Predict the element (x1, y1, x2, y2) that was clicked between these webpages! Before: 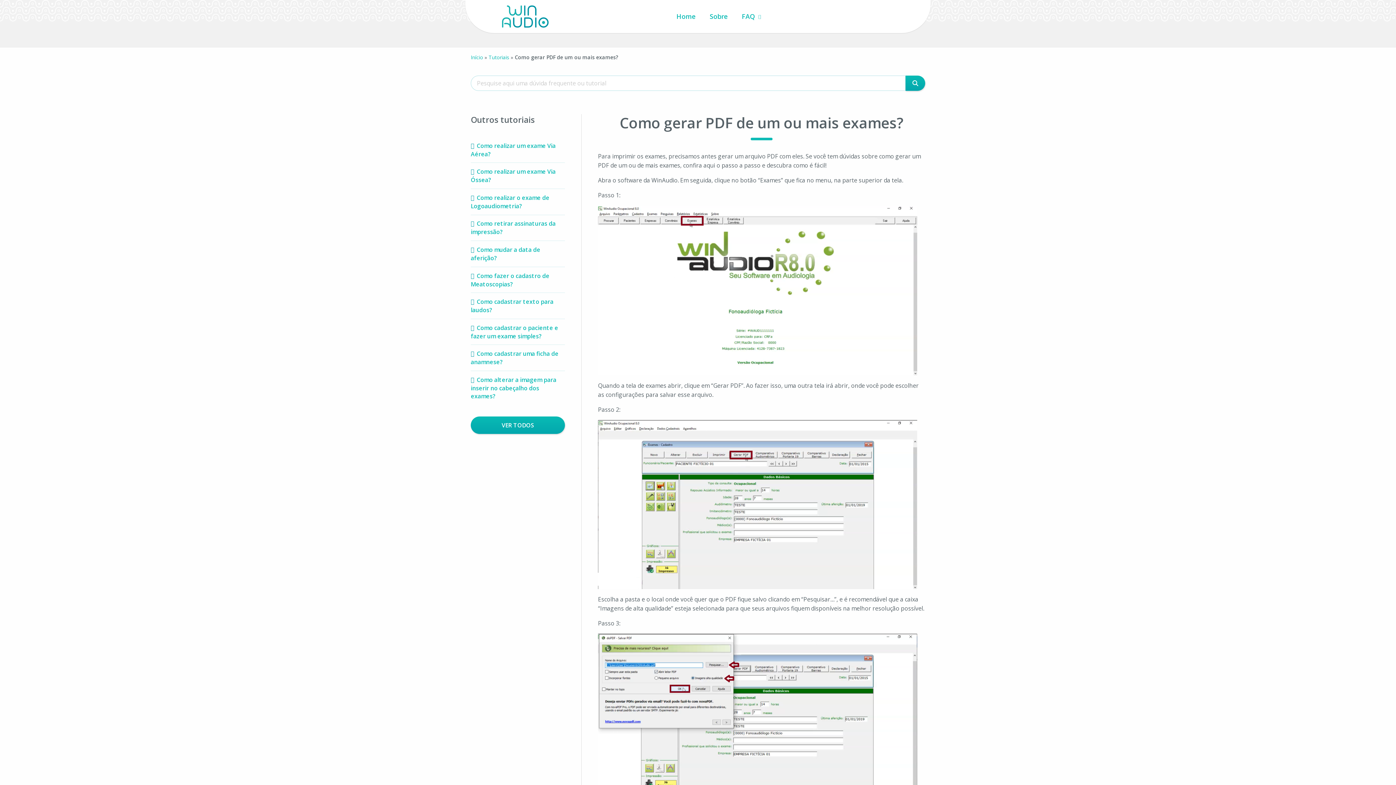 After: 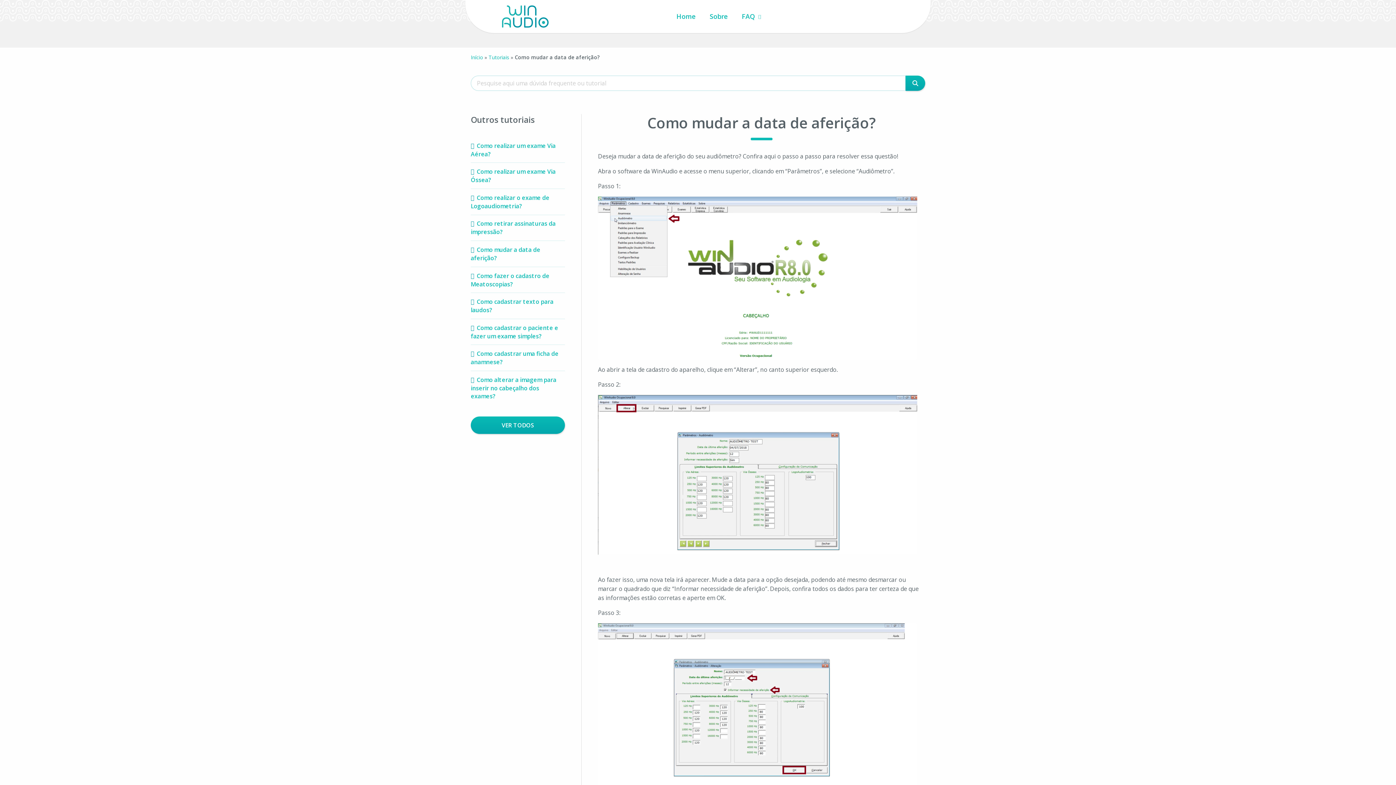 Action: bbox: (470, 241, 565, 267) label: Como mudar a data de aferição?